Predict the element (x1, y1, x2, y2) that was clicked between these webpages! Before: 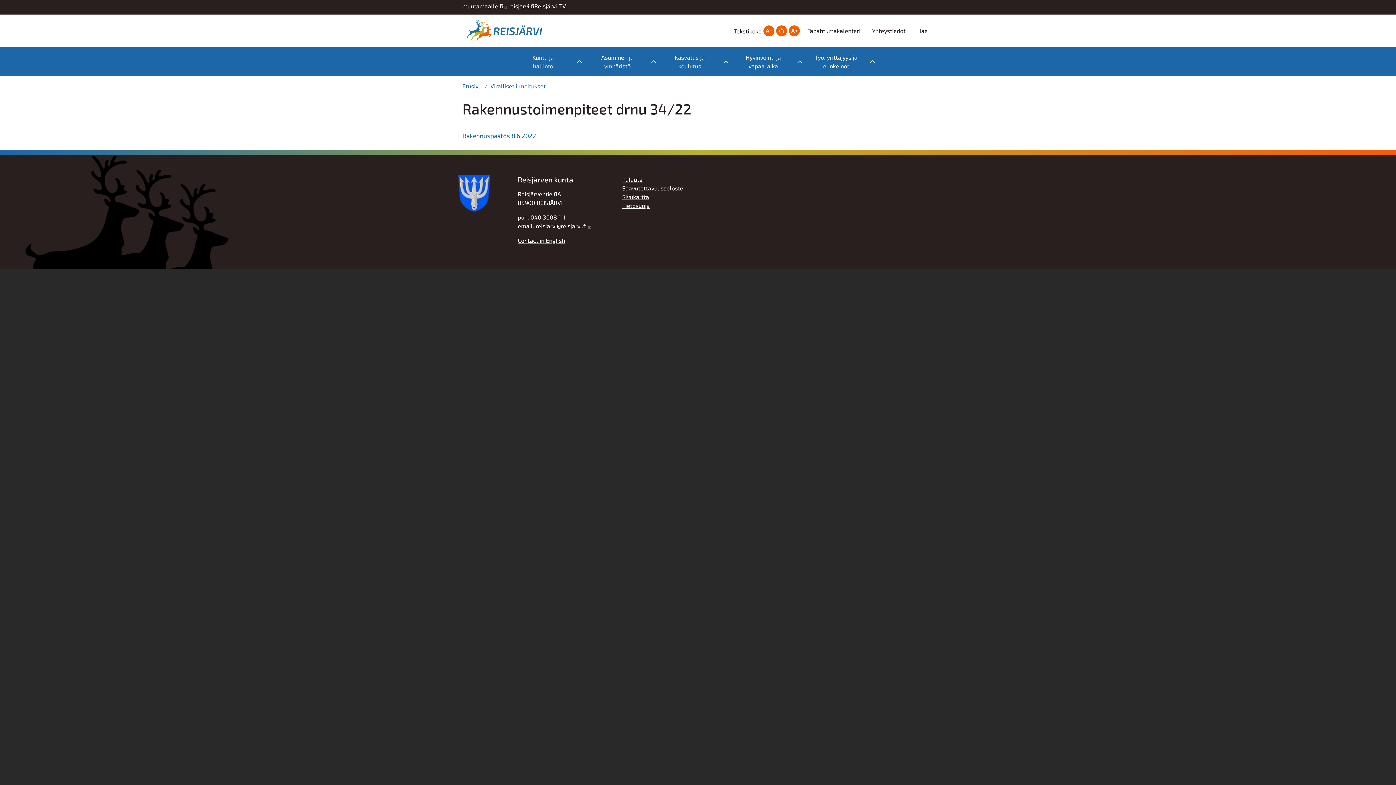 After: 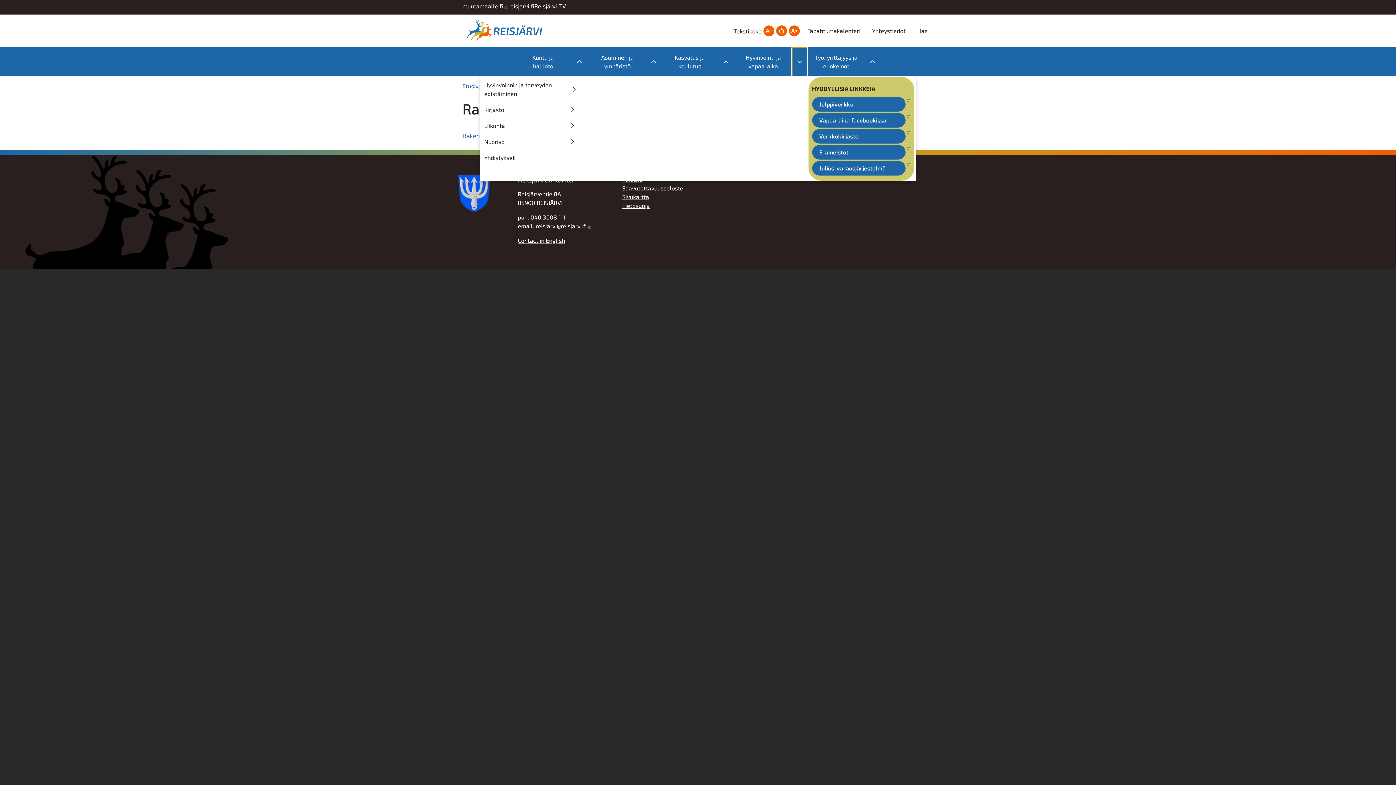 Action: bbox: (792, 47, 807, 76) label: Toggle submenu